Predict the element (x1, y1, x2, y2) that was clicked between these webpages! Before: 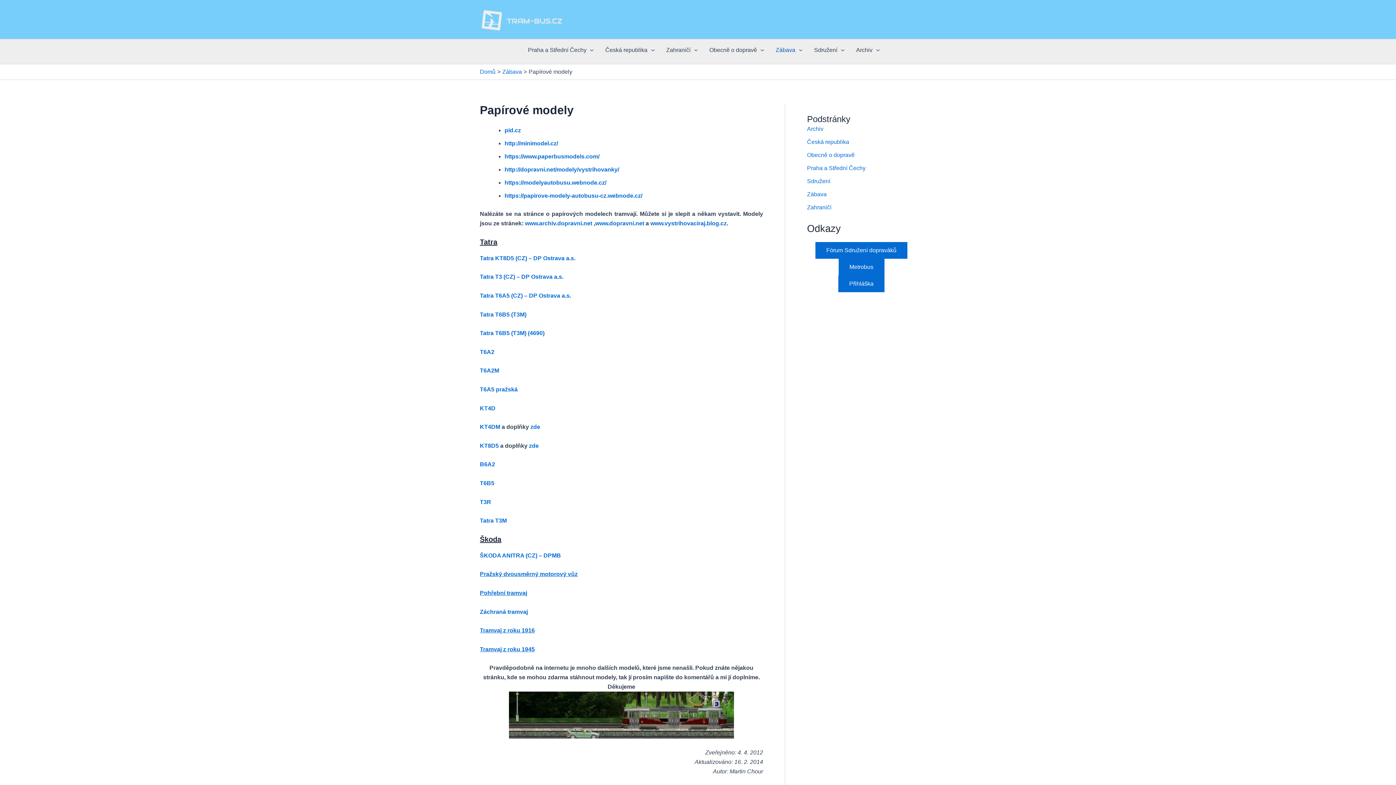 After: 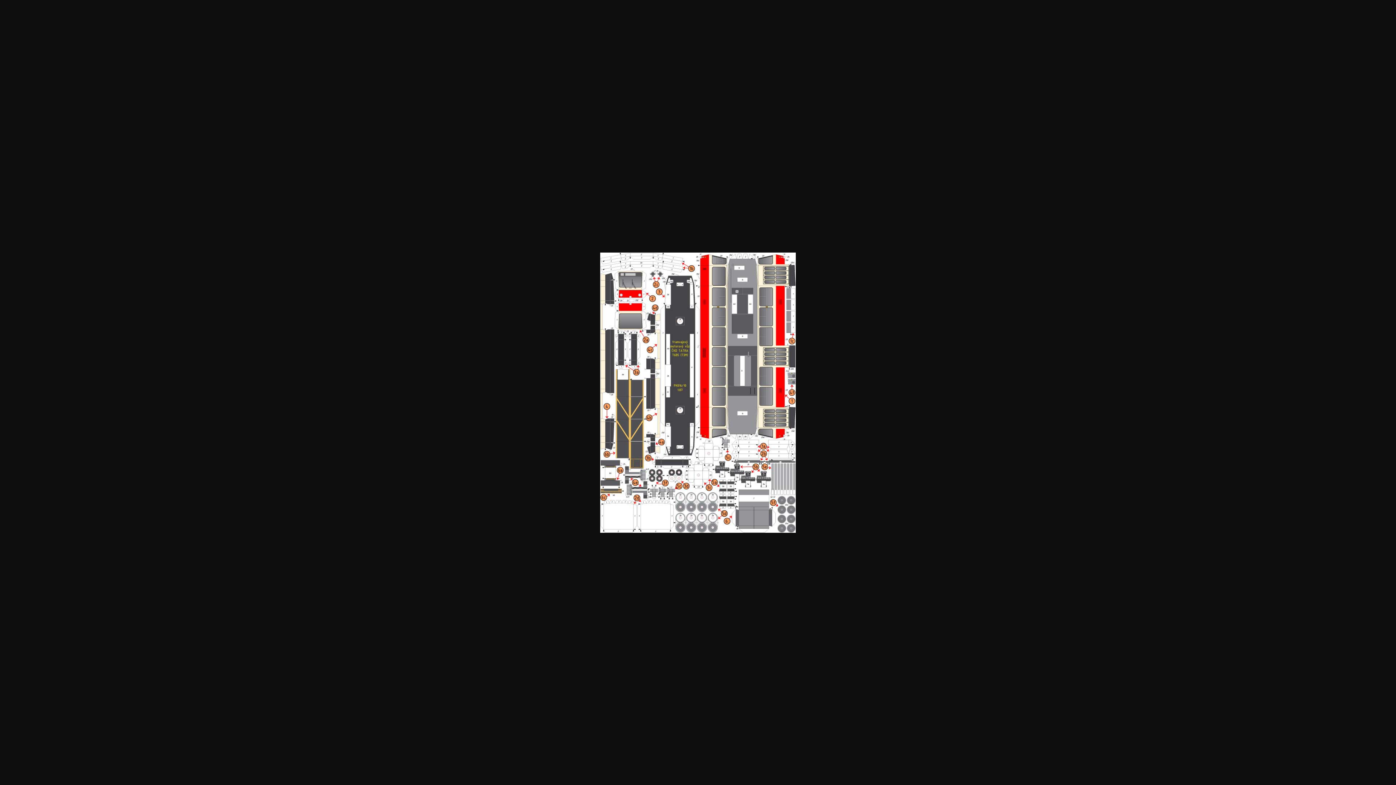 Action: bbox: (480, 480, 494, 486) label: T6B5